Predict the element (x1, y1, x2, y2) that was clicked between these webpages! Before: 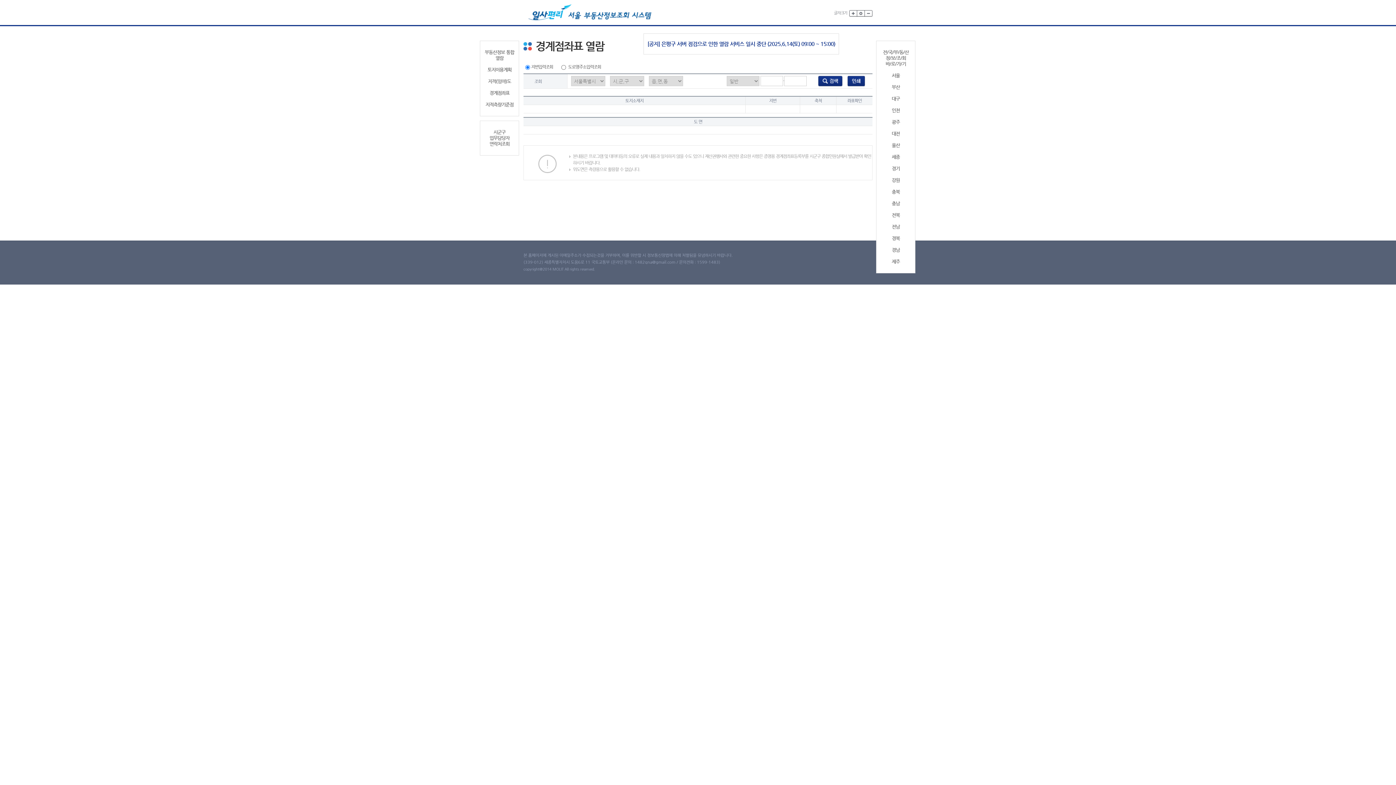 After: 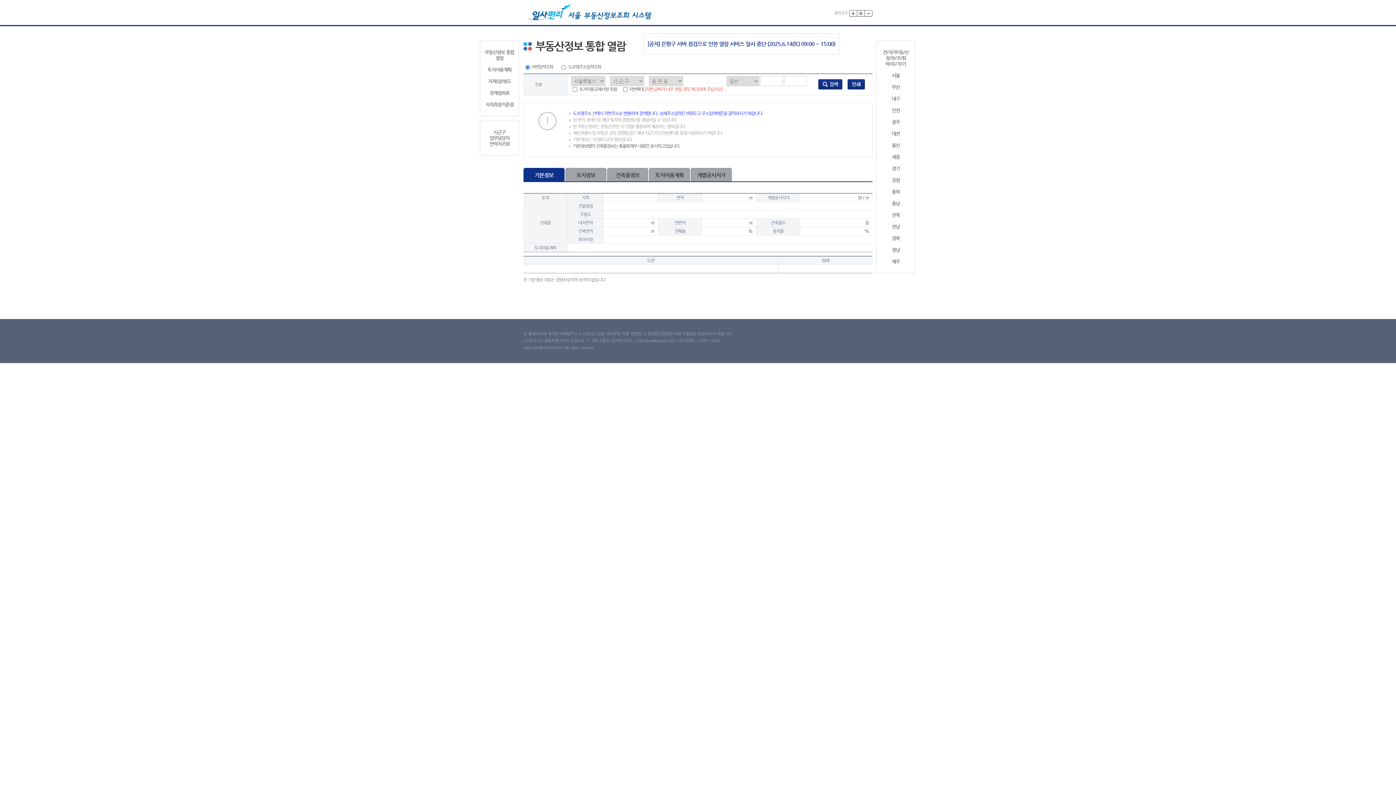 Action: bbox: (523, 20, 657, 25)